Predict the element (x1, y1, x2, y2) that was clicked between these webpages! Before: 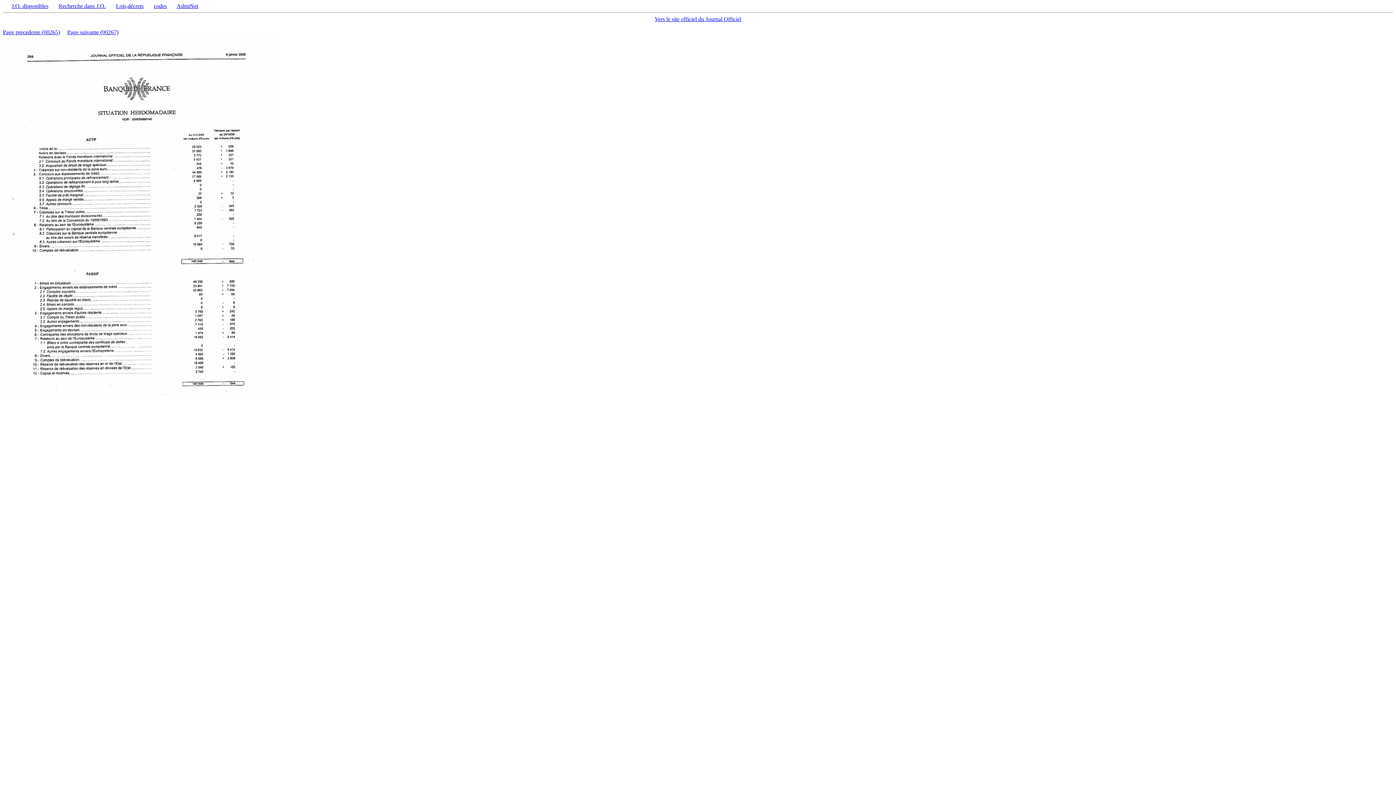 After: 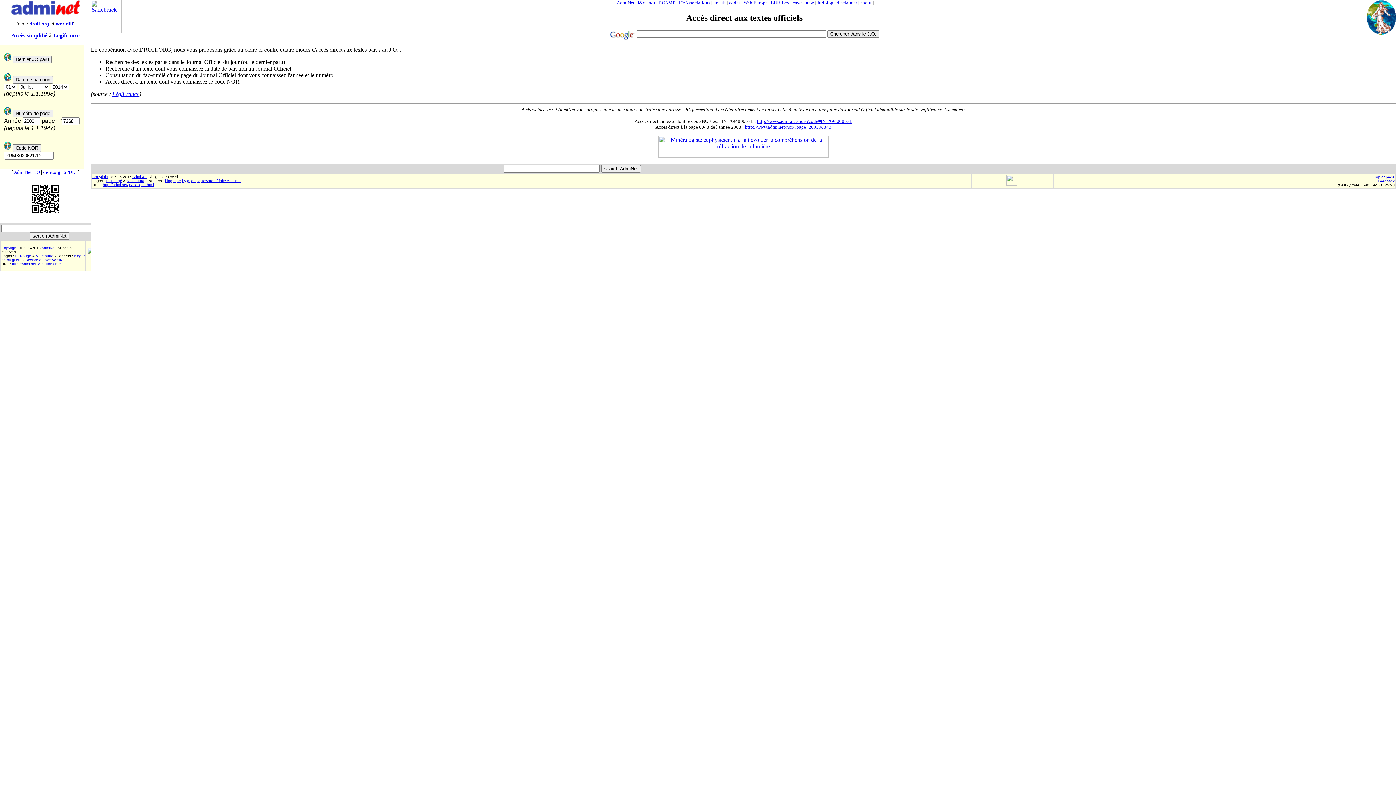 Action: bbox: (11, 2, 48, 9) label: J.O. disponibles